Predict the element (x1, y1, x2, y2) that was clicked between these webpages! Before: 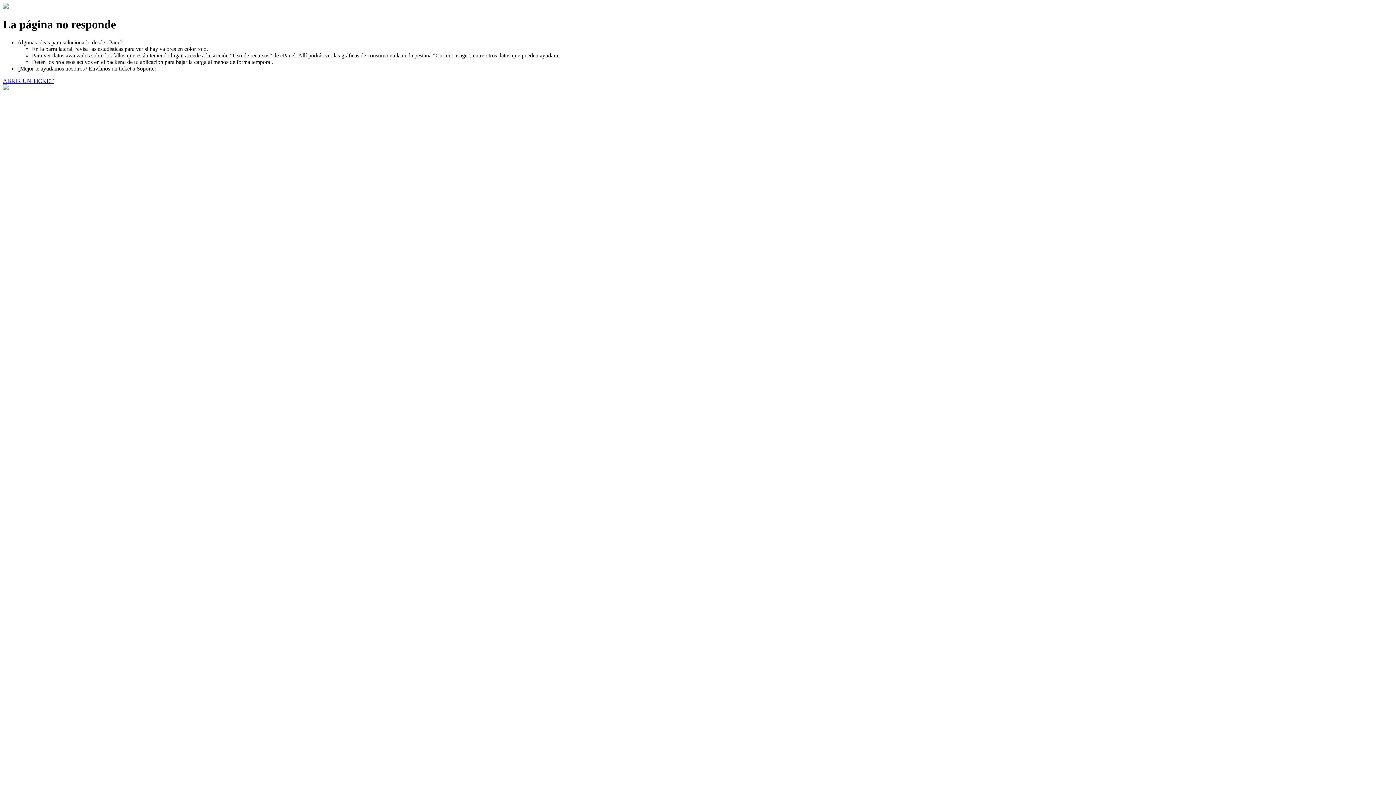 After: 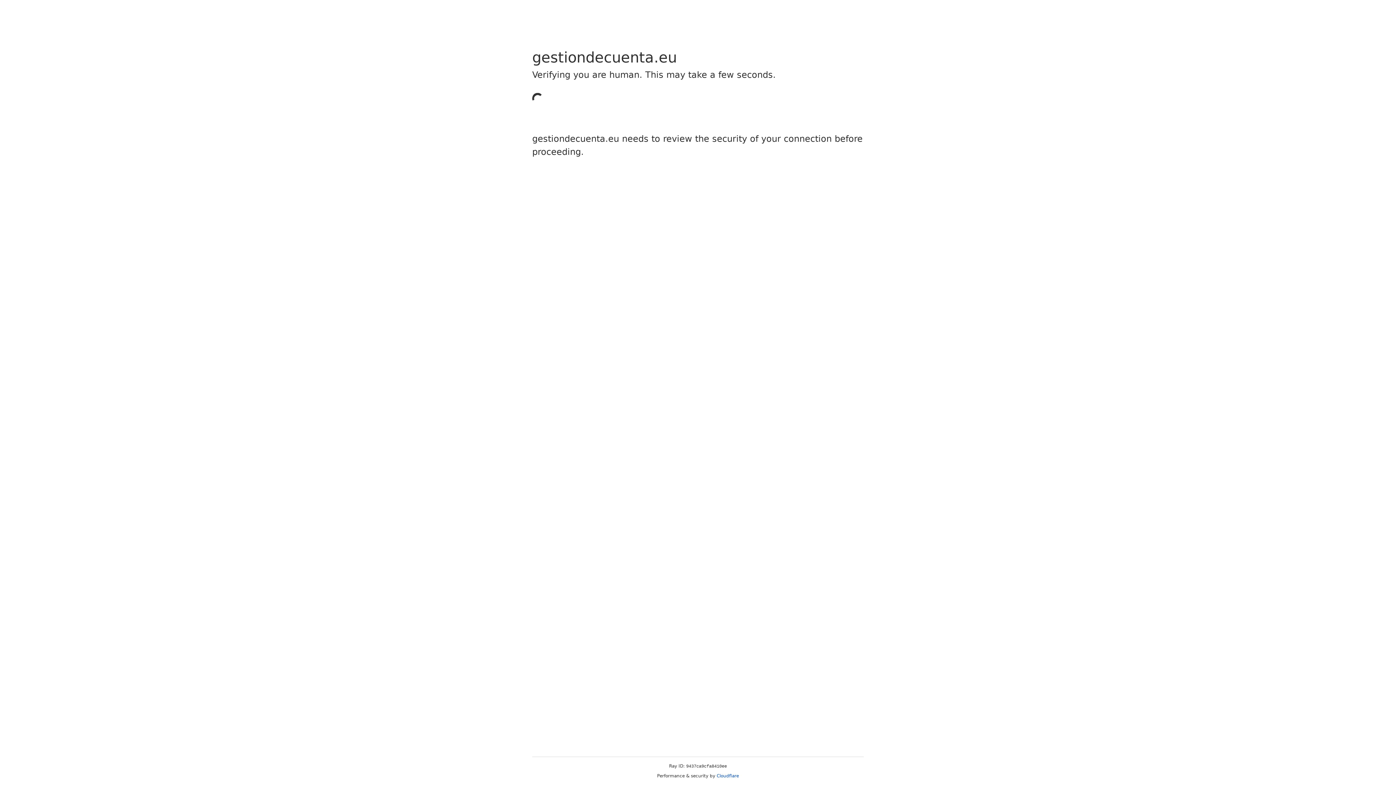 Action: bbox: (2, 77, 53, 83) label: ABRIR UN TICKET